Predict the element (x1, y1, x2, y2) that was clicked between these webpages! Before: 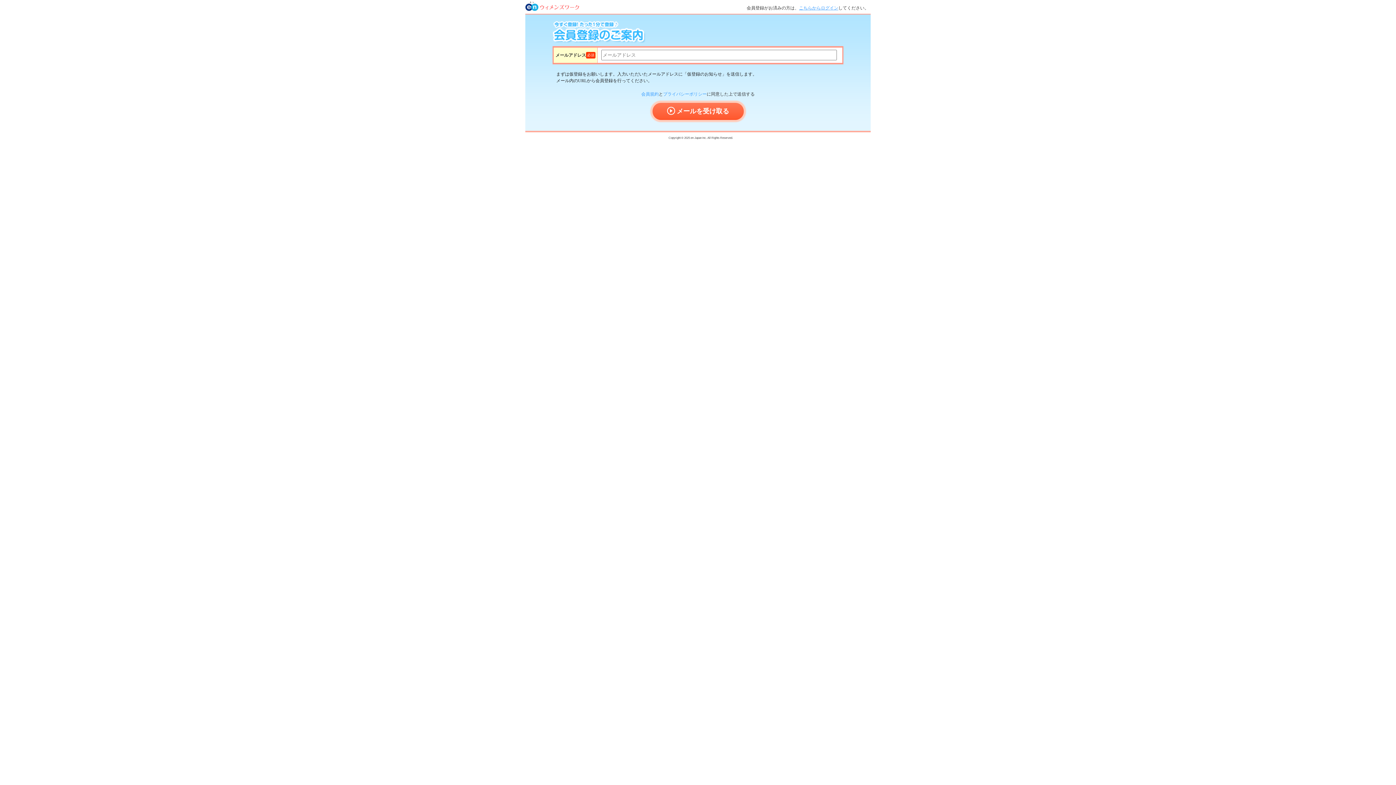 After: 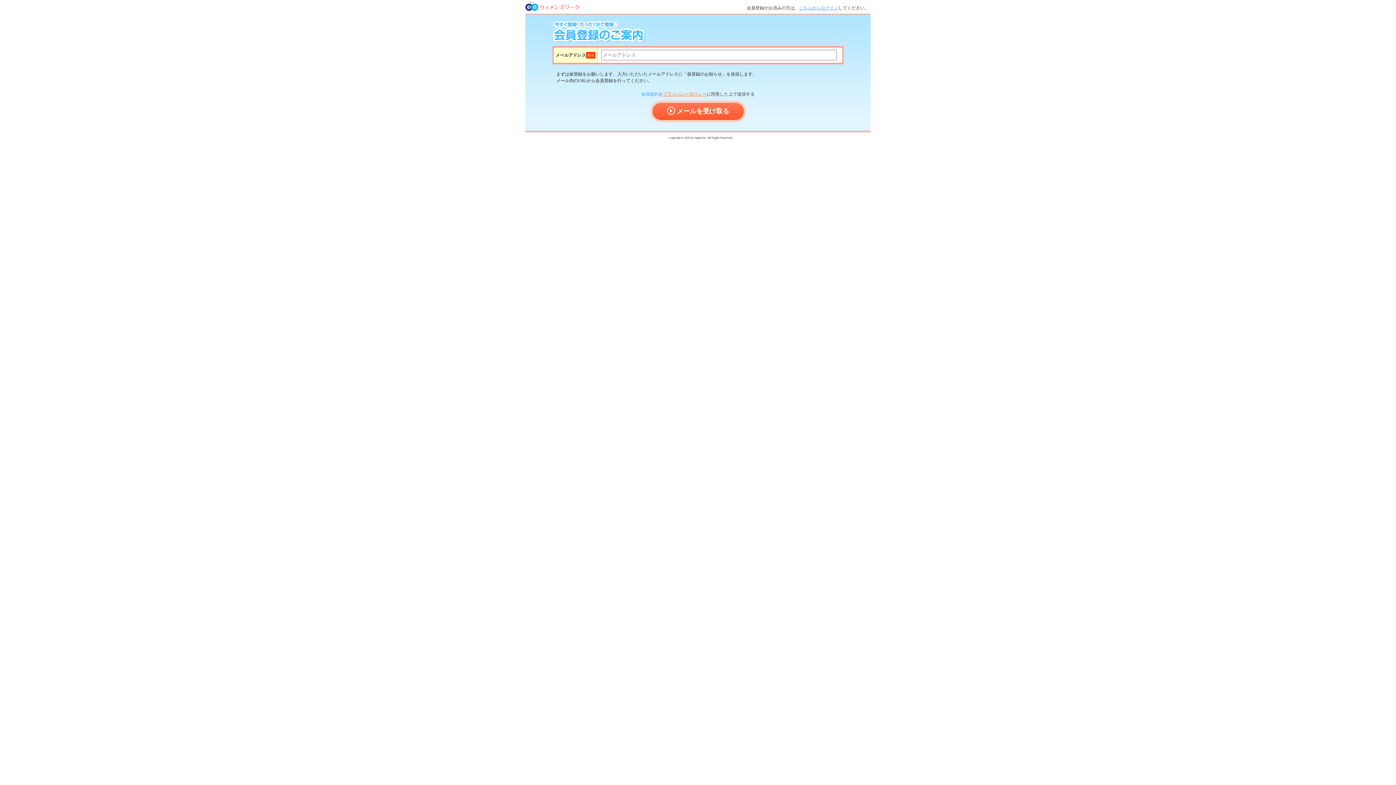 Action: bbox: (663, 91, 706, 96) label: プライバシーポリシー